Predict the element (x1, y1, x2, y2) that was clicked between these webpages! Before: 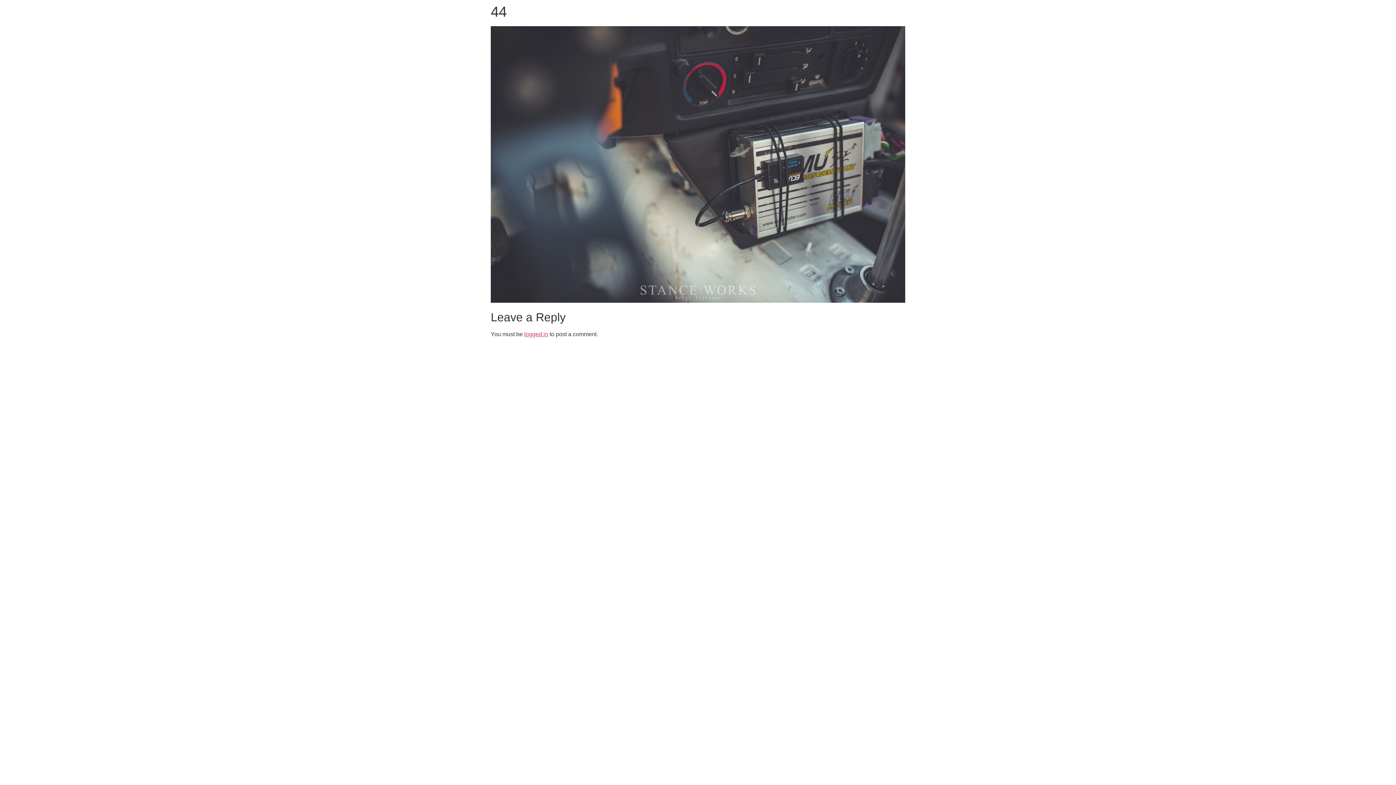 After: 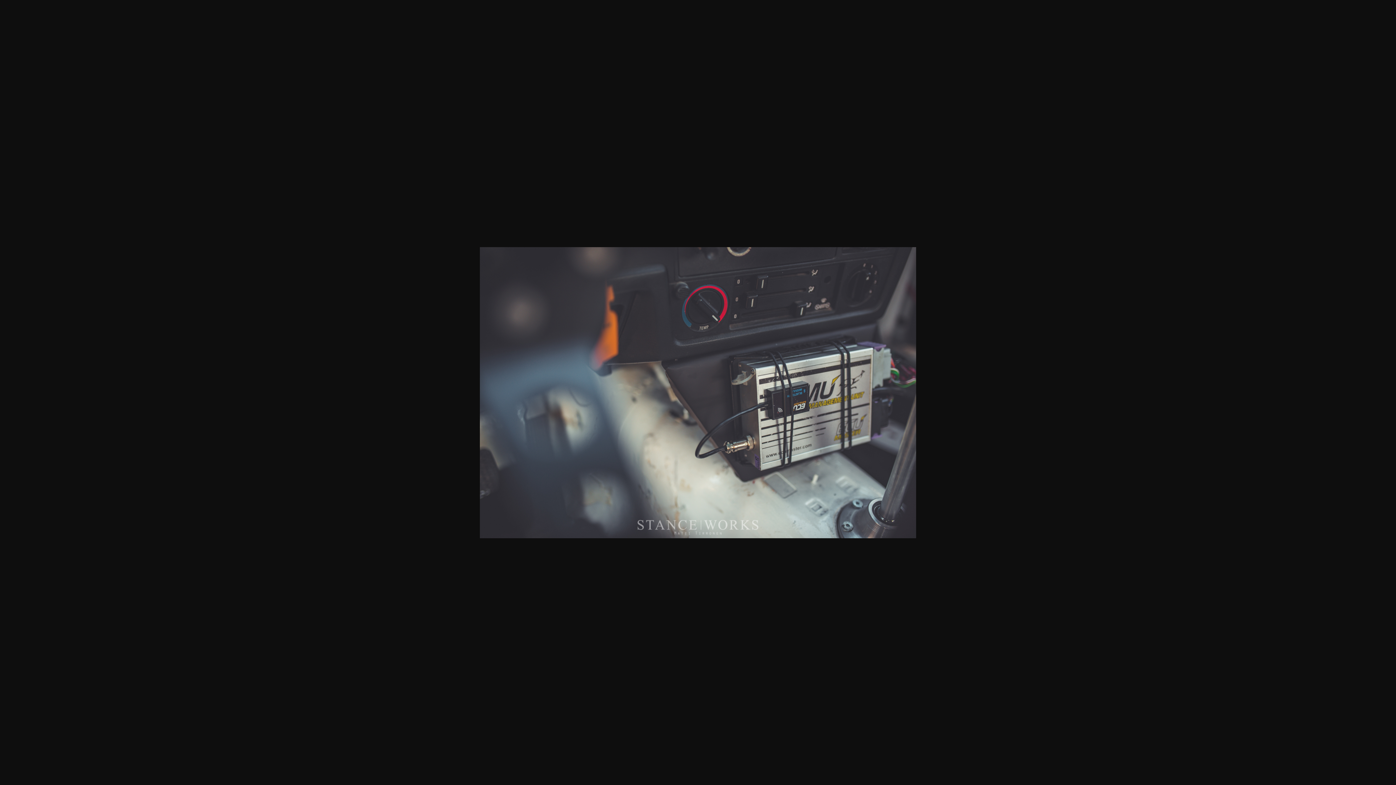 Action: bbox: (490, 297, 905, 303)